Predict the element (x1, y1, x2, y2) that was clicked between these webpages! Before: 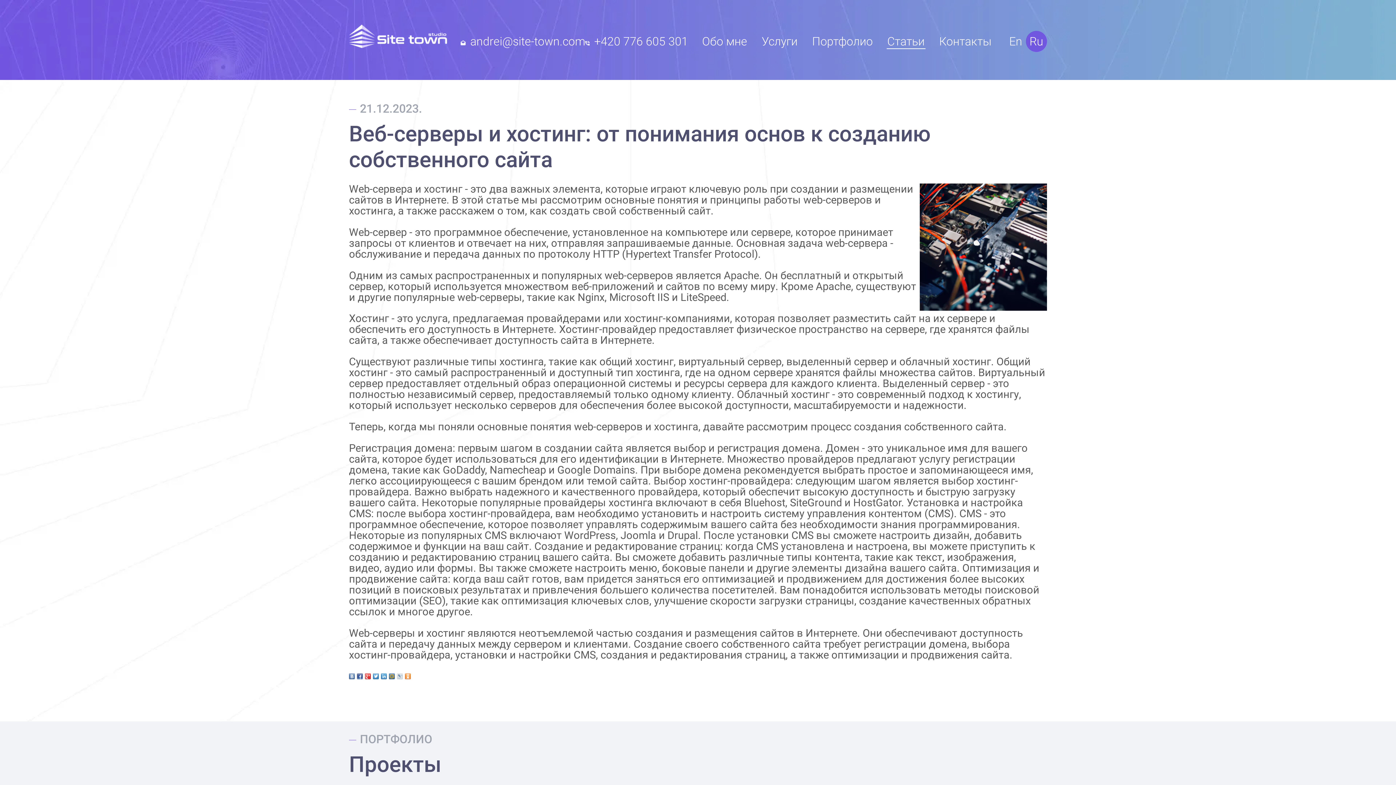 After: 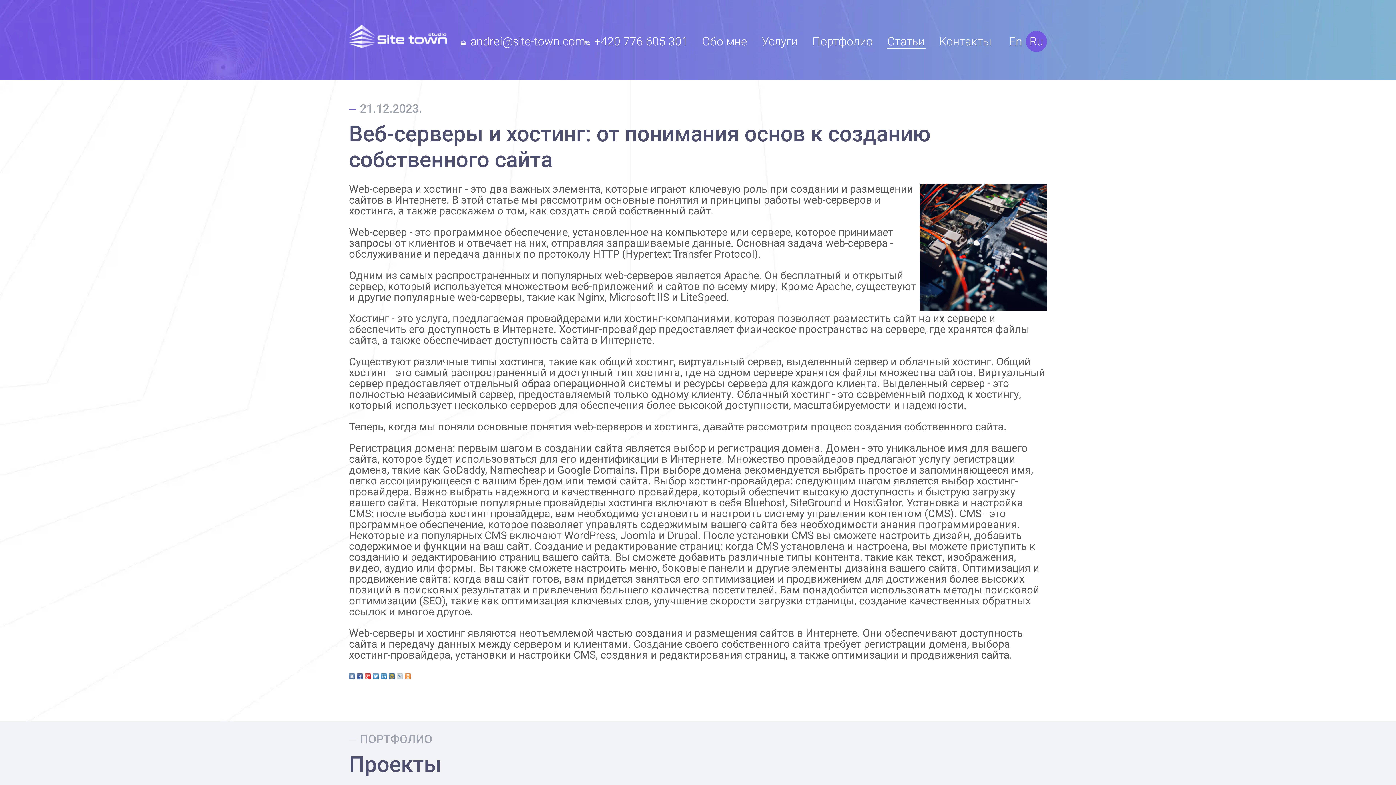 Action: bbox: (397, 673, 402, 679)